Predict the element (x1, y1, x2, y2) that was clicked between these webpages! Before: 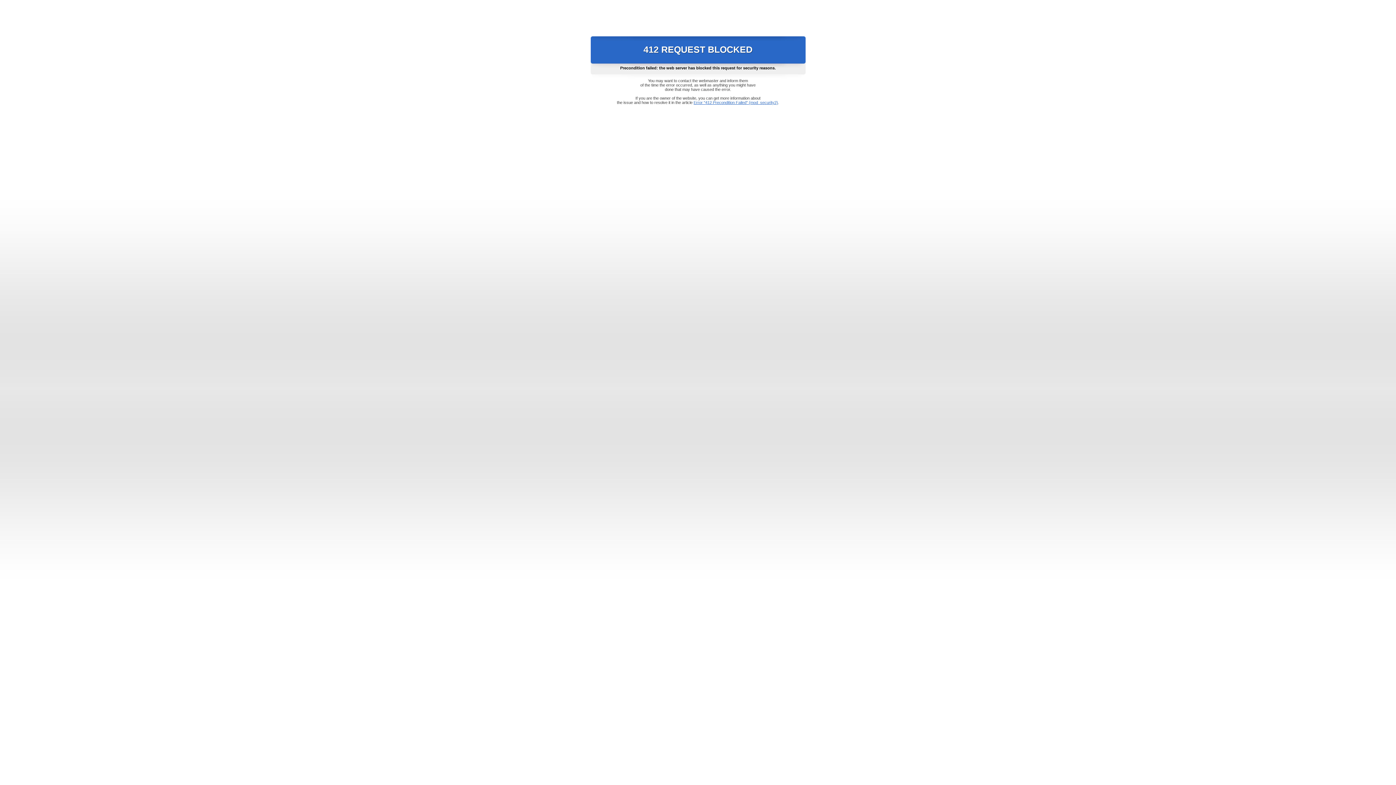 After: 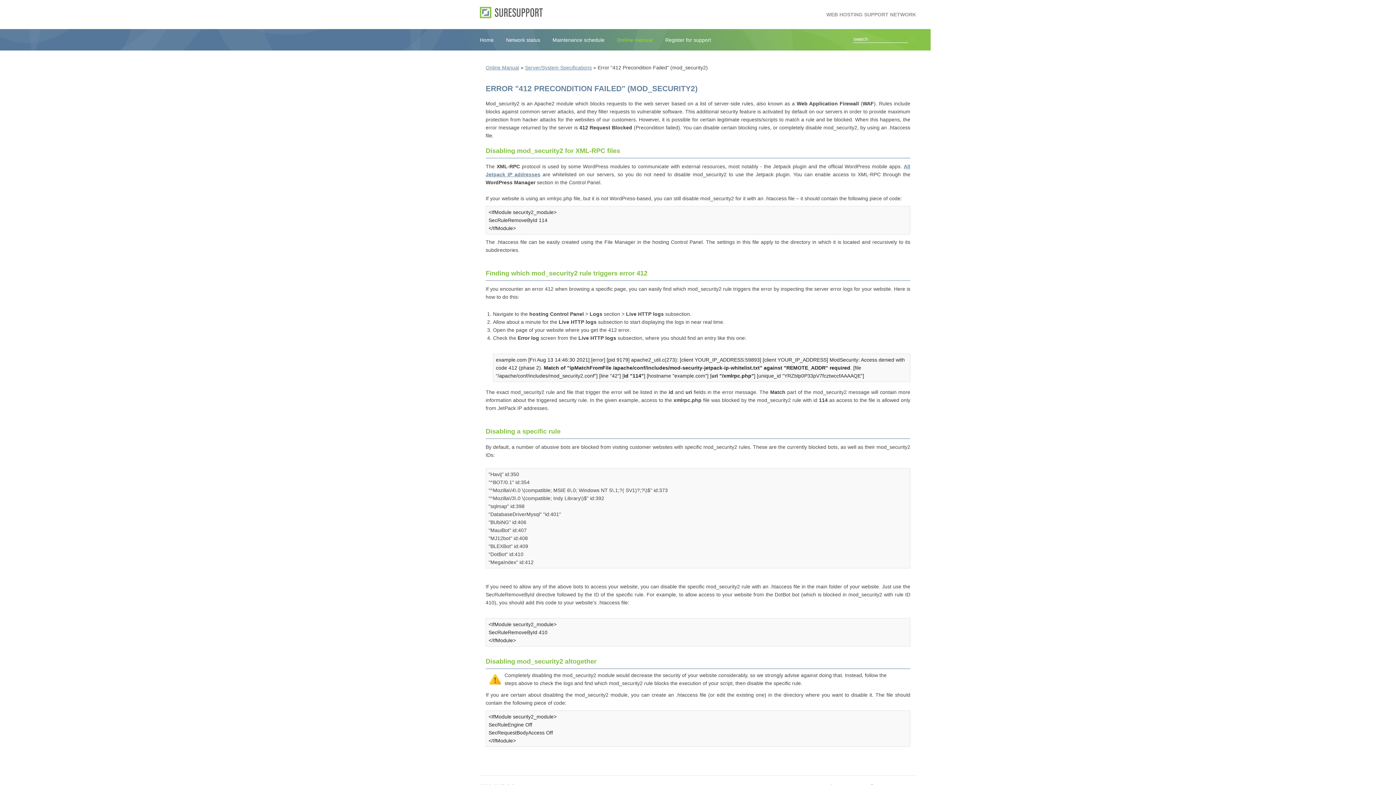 Action: label: Error "412 Precondition Failed" (mod_security2) bbox: (693, 100, 778, 104)